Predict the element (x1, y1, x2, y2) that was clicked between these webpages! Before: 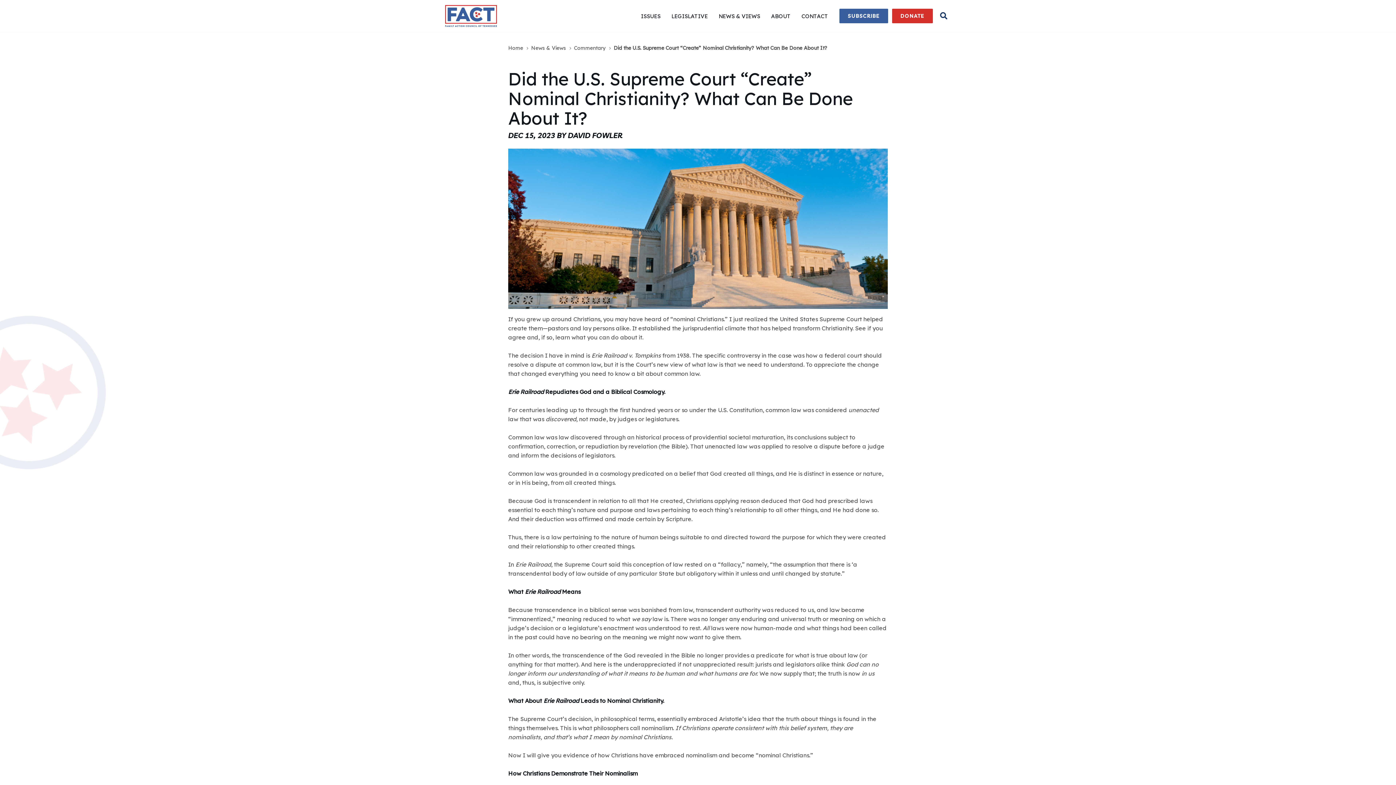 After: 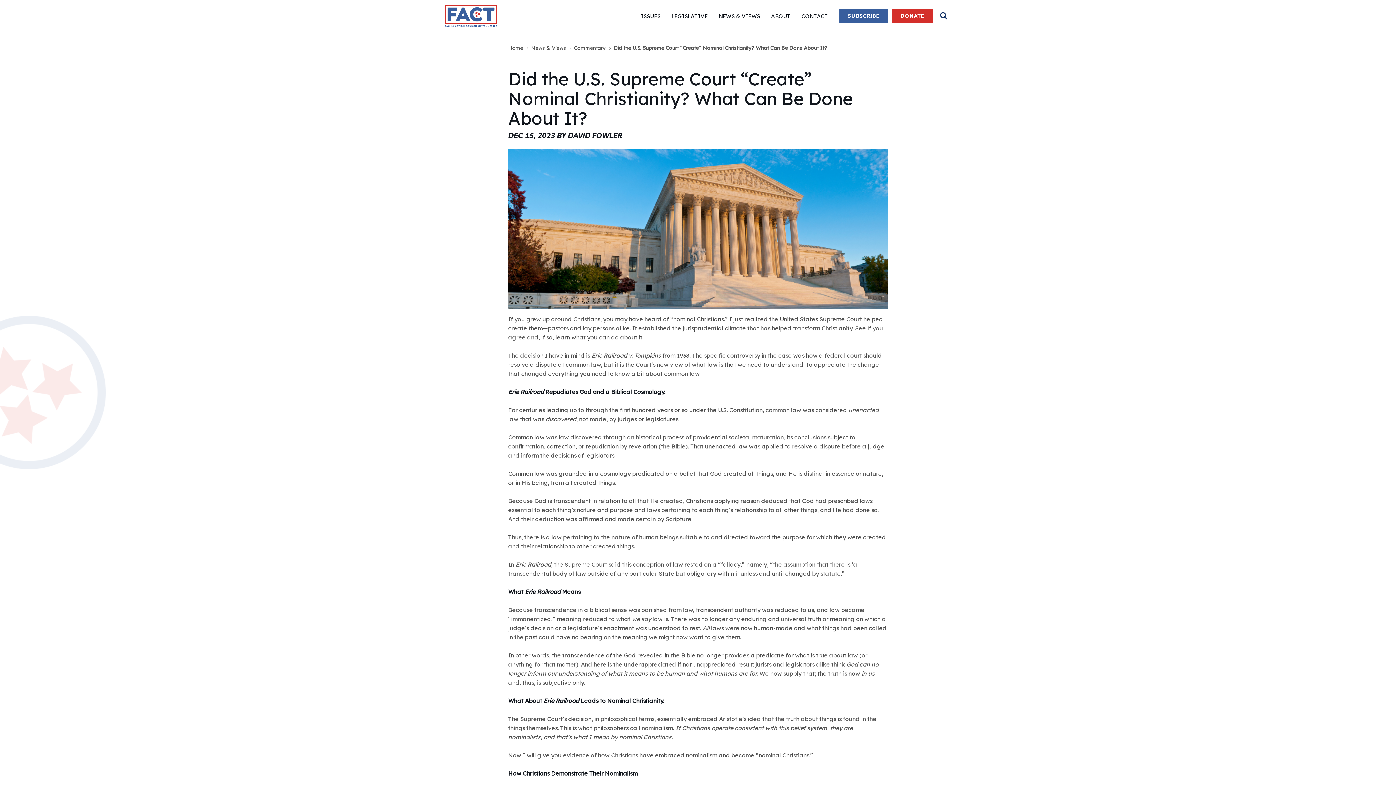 Action: label: Did the U.S. Supreme Court “Create” Nominal Christianity? What Can Be Done About It? bbox: (613, 44, 827, 51)